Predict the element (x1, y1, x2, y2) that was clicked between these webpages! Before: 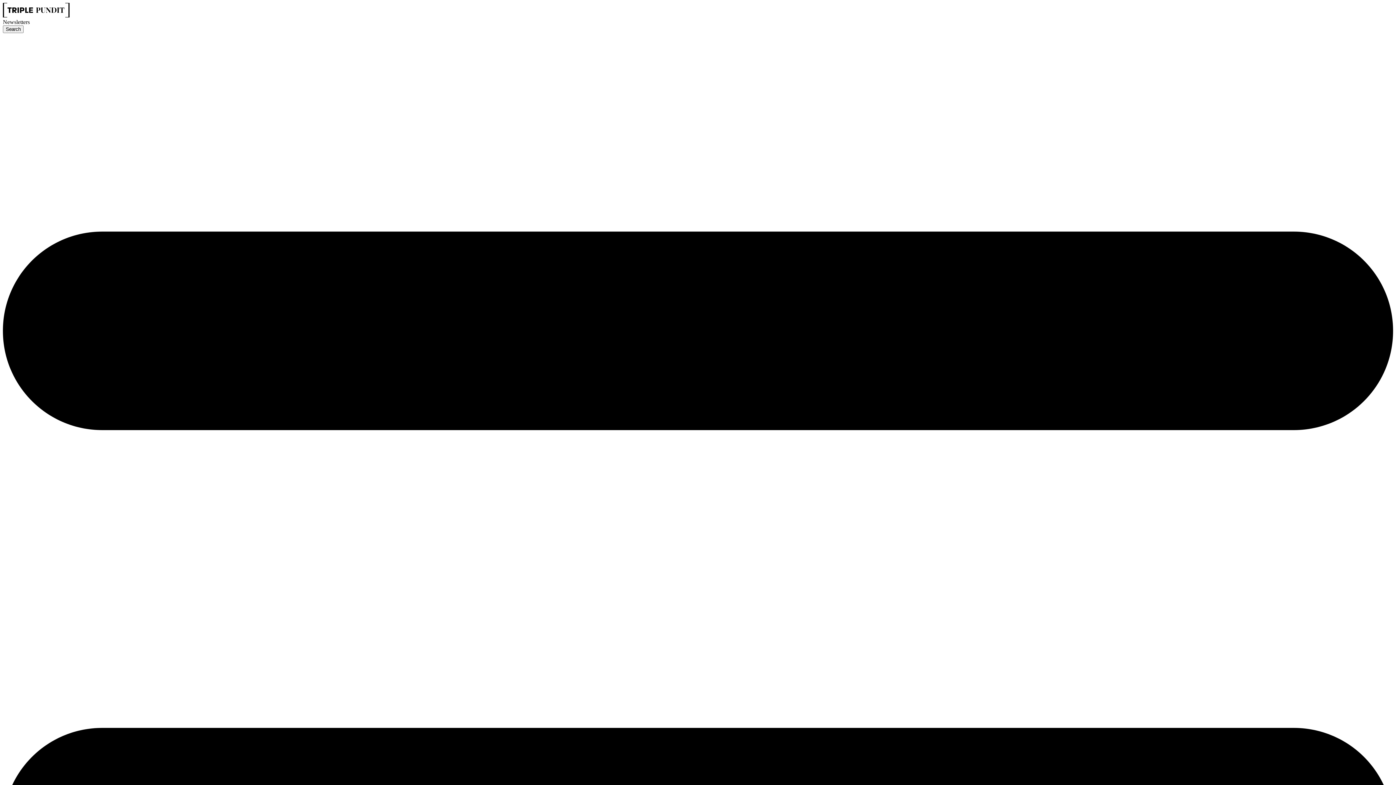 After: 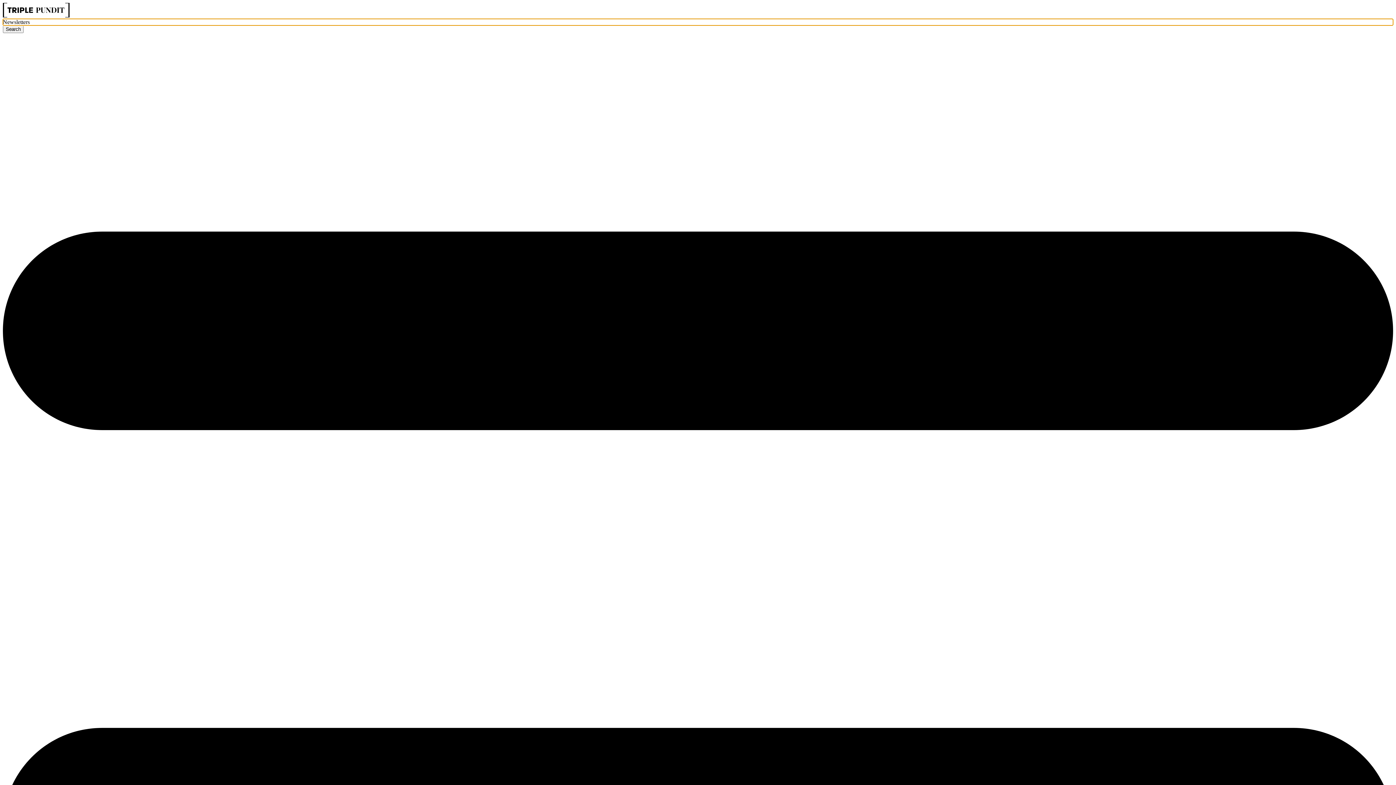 Action: label: Newsletters bbox: (2, 18, 1393, 25)